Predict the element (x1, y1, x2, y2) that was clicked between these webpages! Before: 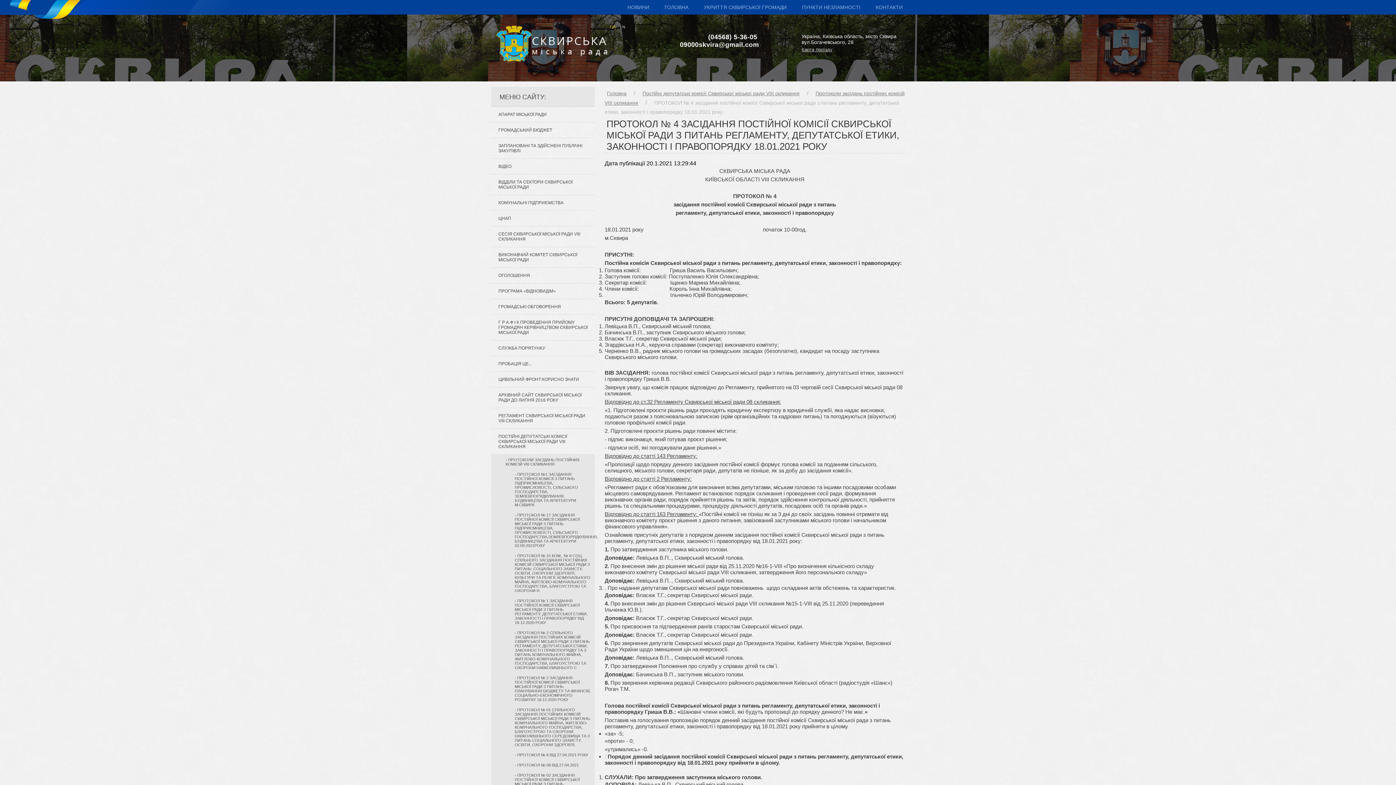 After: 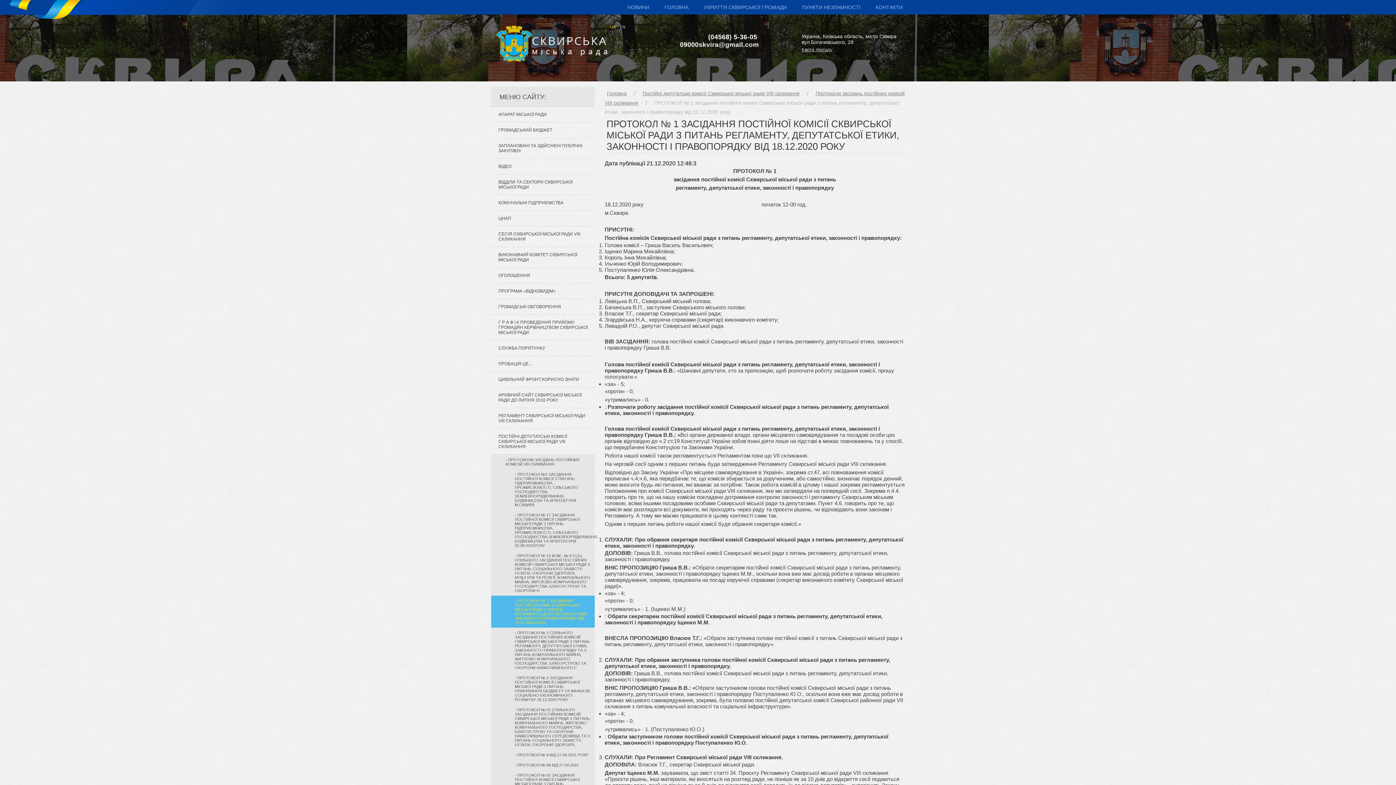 Action: bbox: (491, 596, 594, 628) label: - ПРОТОКОЛ № 1 ЗАСІДАННЯ ПОСТІЙНОЇ КОМІСІЇ СКВИРСЬКОЇ МІСЬКОЇ РАДИ З ПИТАНЬ РЕГЛАМЕНТУ, ДЕПУТАТСЬКОЇ ЕТИКИ, ЗАКОННОСТІ І ПРАВОПОРЯДКУ ВІД 18.12.2020 РОКУ